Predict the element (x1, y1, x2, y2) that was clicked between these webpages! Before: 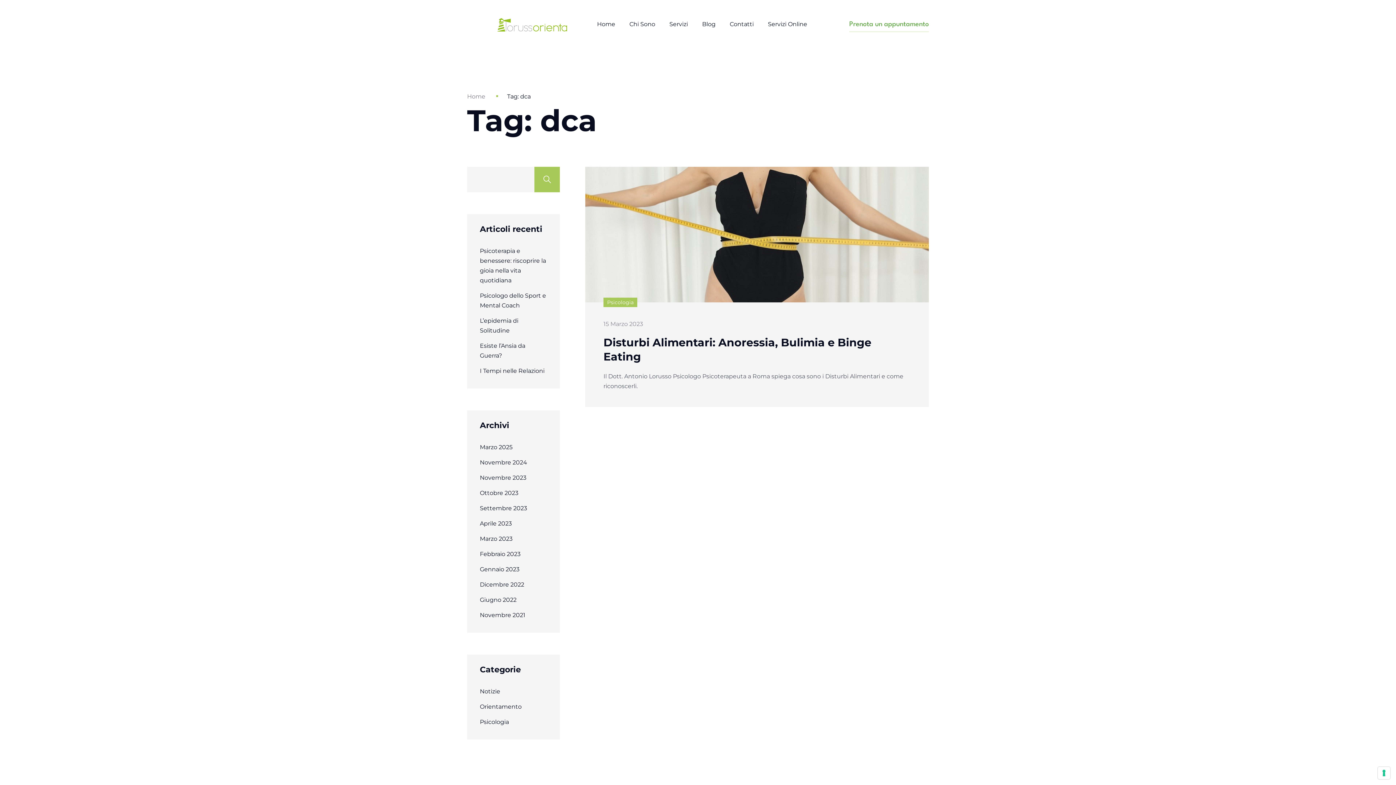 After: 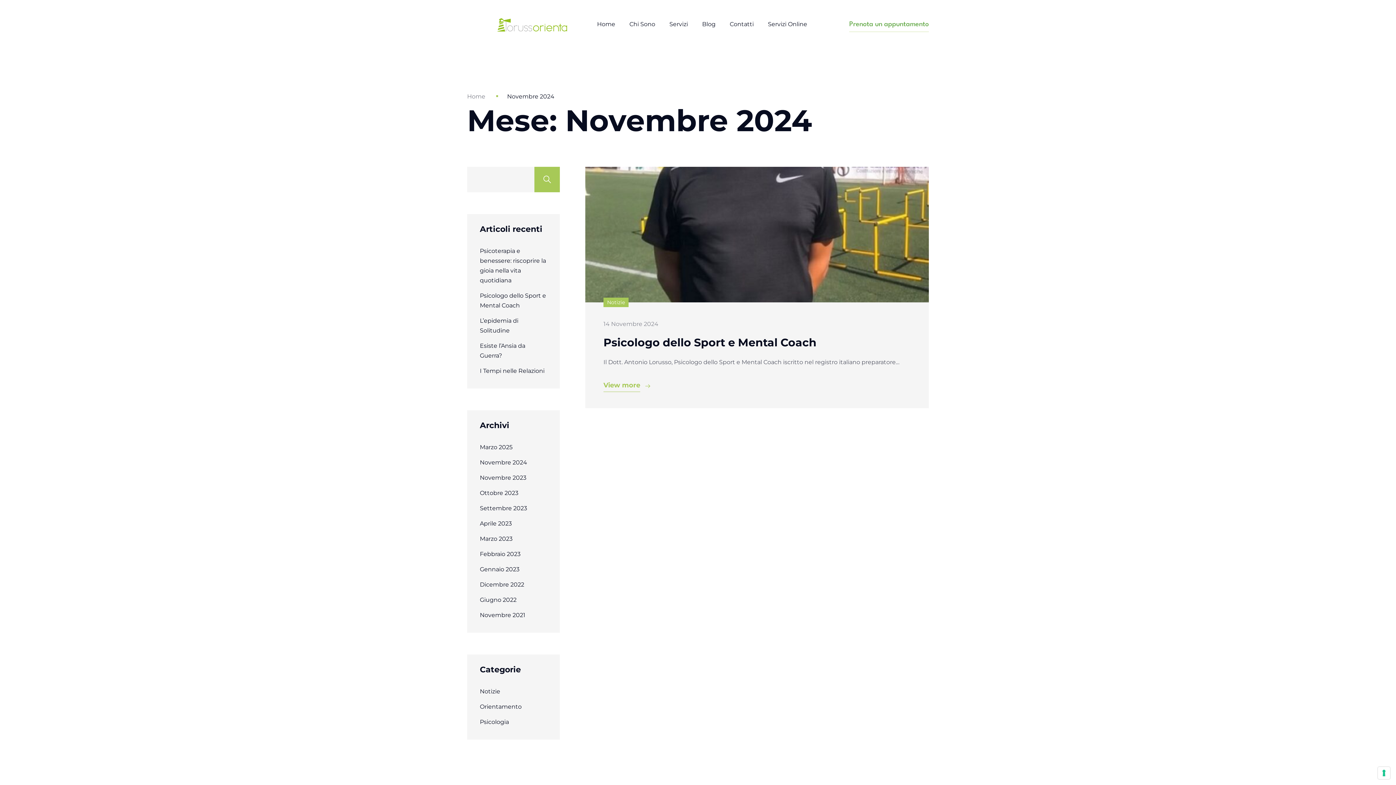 Action: label: Novembre 2024 bbox: (480, 457, 527, 467)